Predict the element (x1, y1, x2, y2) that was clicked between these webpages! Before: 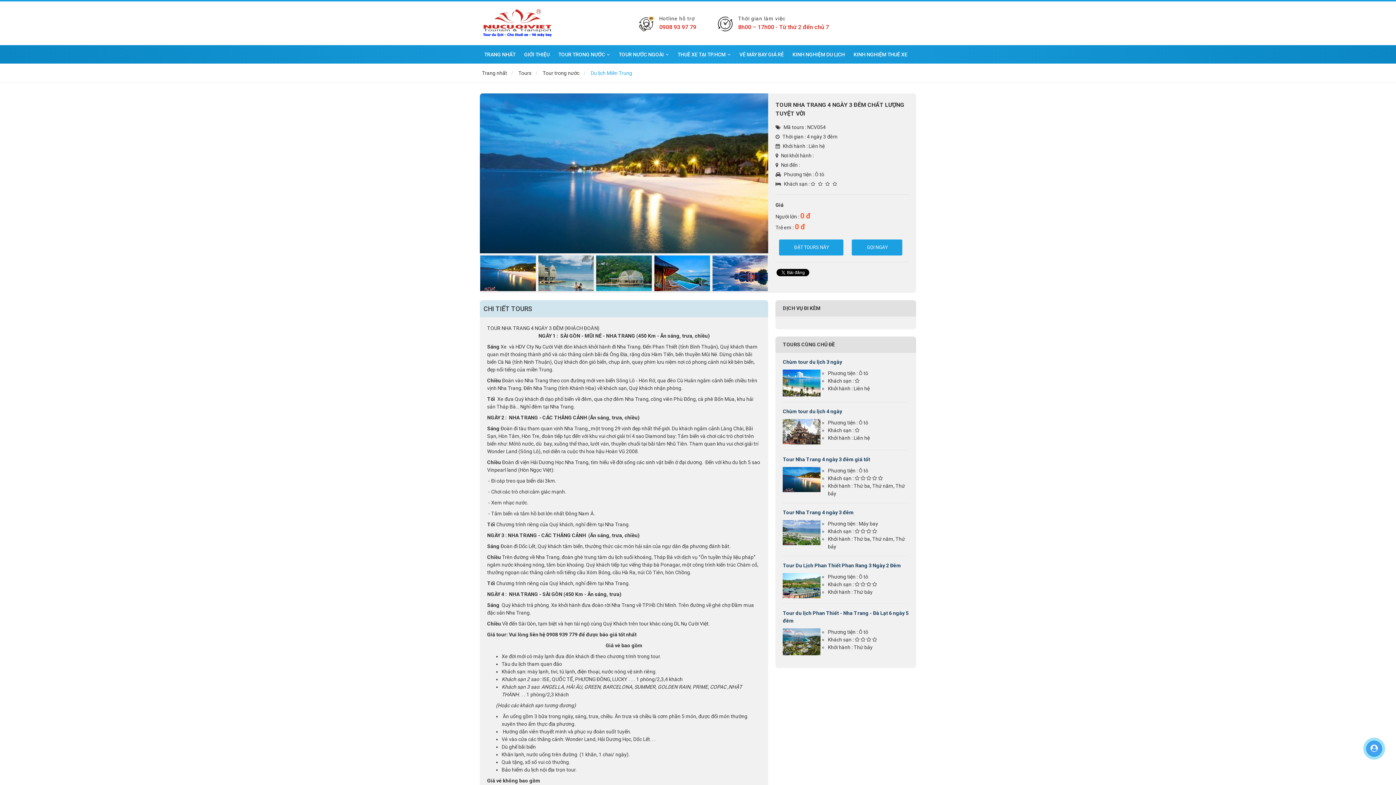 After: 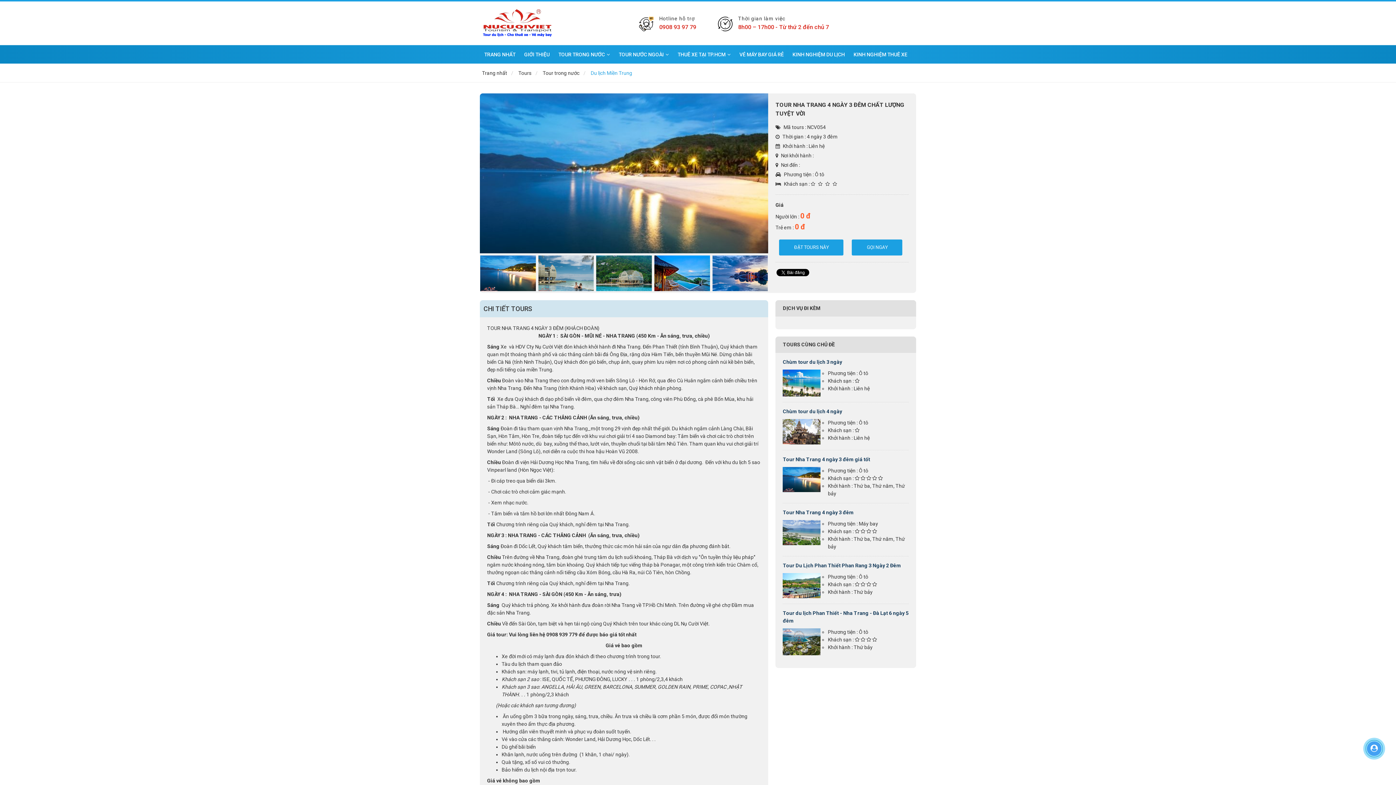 Action: bbox: (659, 23, 696, 30) label: 0908 93 97 79